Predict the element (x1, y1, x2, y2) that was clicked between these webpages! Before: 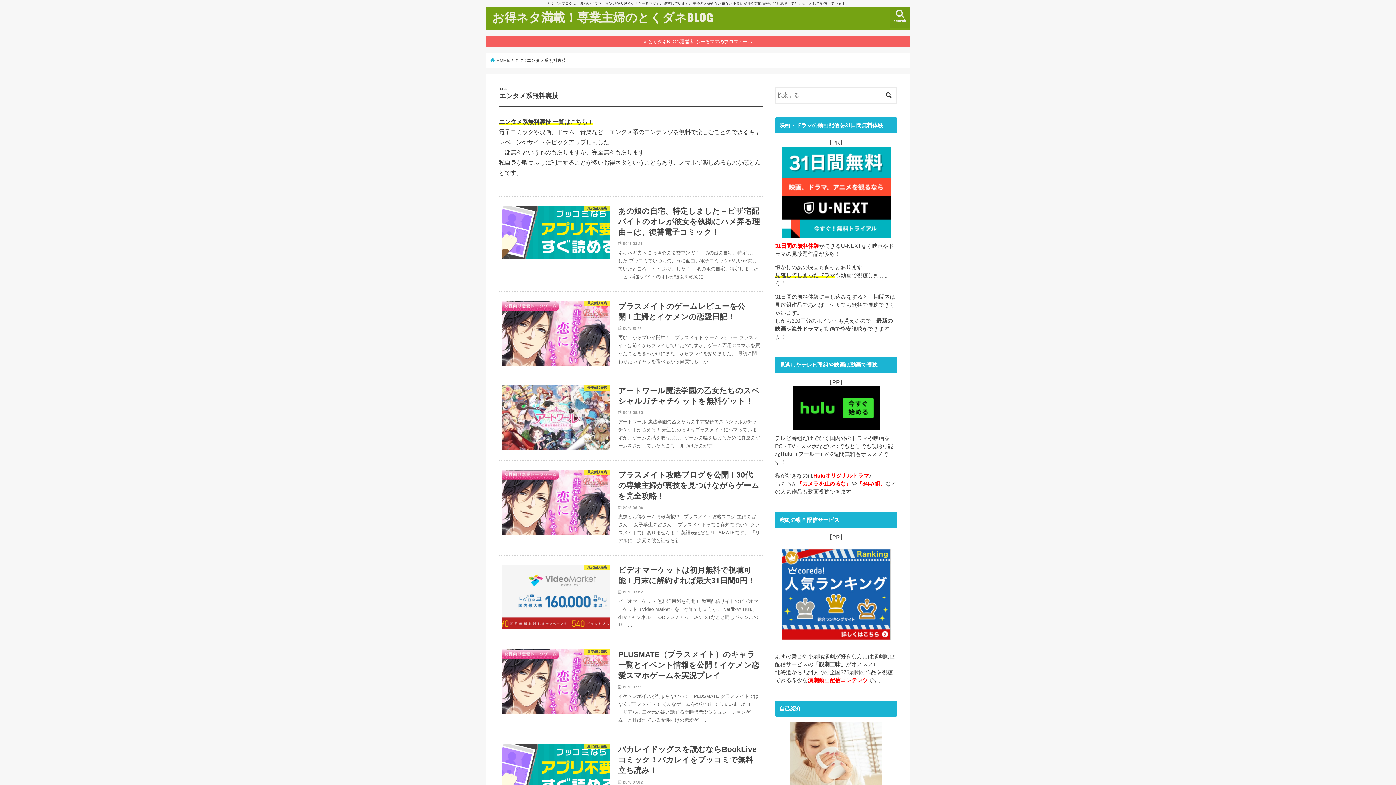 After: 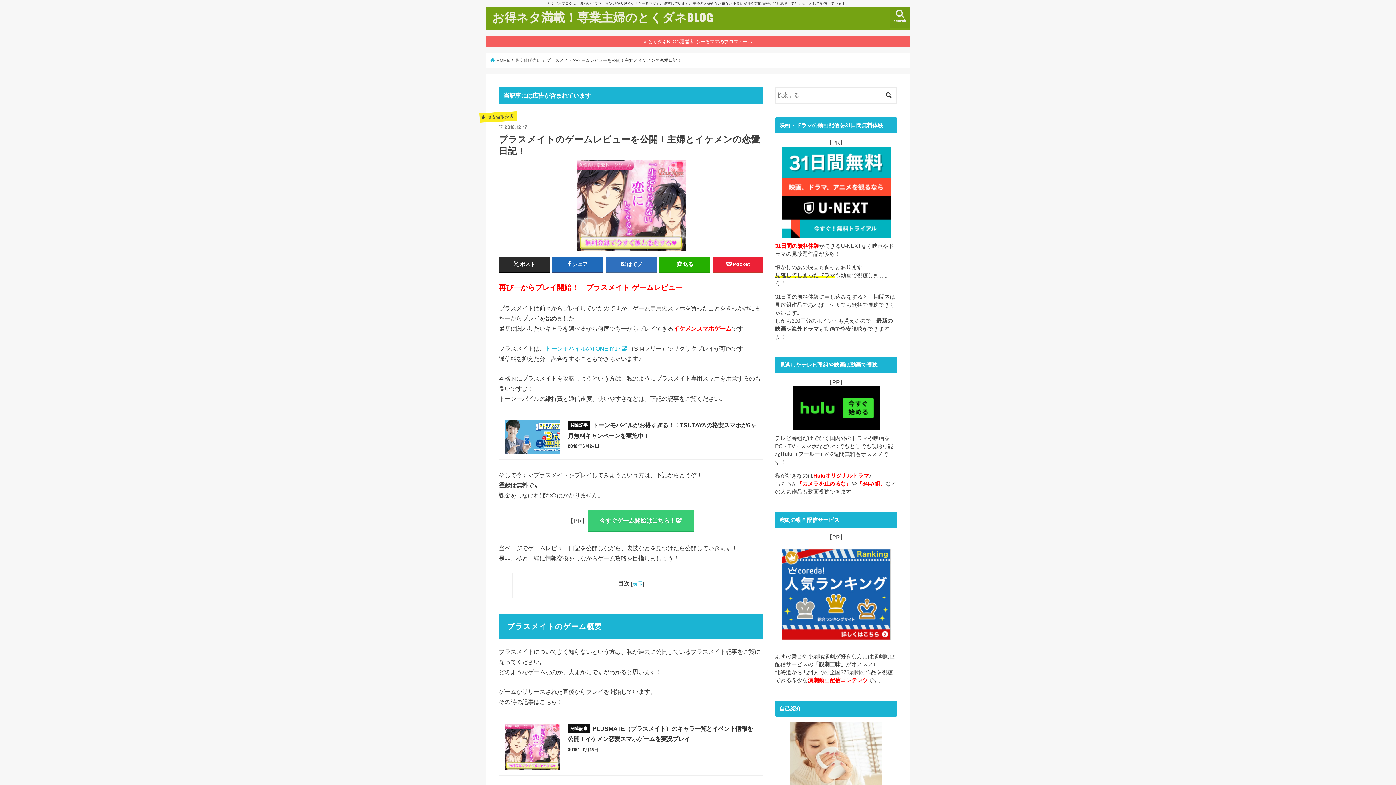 Action: bbox: (498, 291, 763, 376) label: 最安値販売店
プラスメイトのゲームレビューを公開！主婦とイケメンの恋愛日記！

2018.12.17

再び一からプレイ開始！　プラスメイト ゲームレビュー プラスメイトは前々からプレイしていたのですが、ゲーム専用のスマホを買ったことをきっかけにまた一からプレイを始めました。 最初に関わりたいキャラを選べるから何度でも一か…